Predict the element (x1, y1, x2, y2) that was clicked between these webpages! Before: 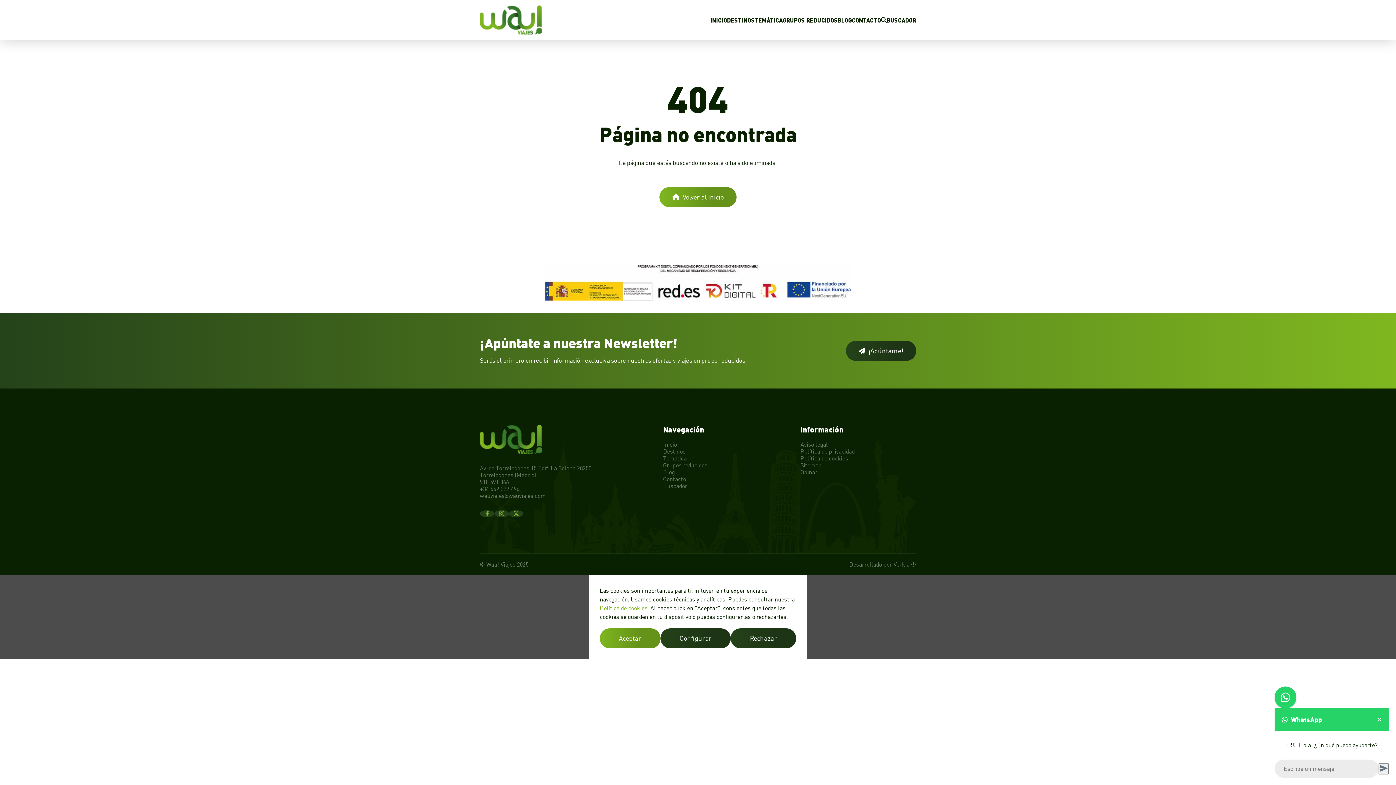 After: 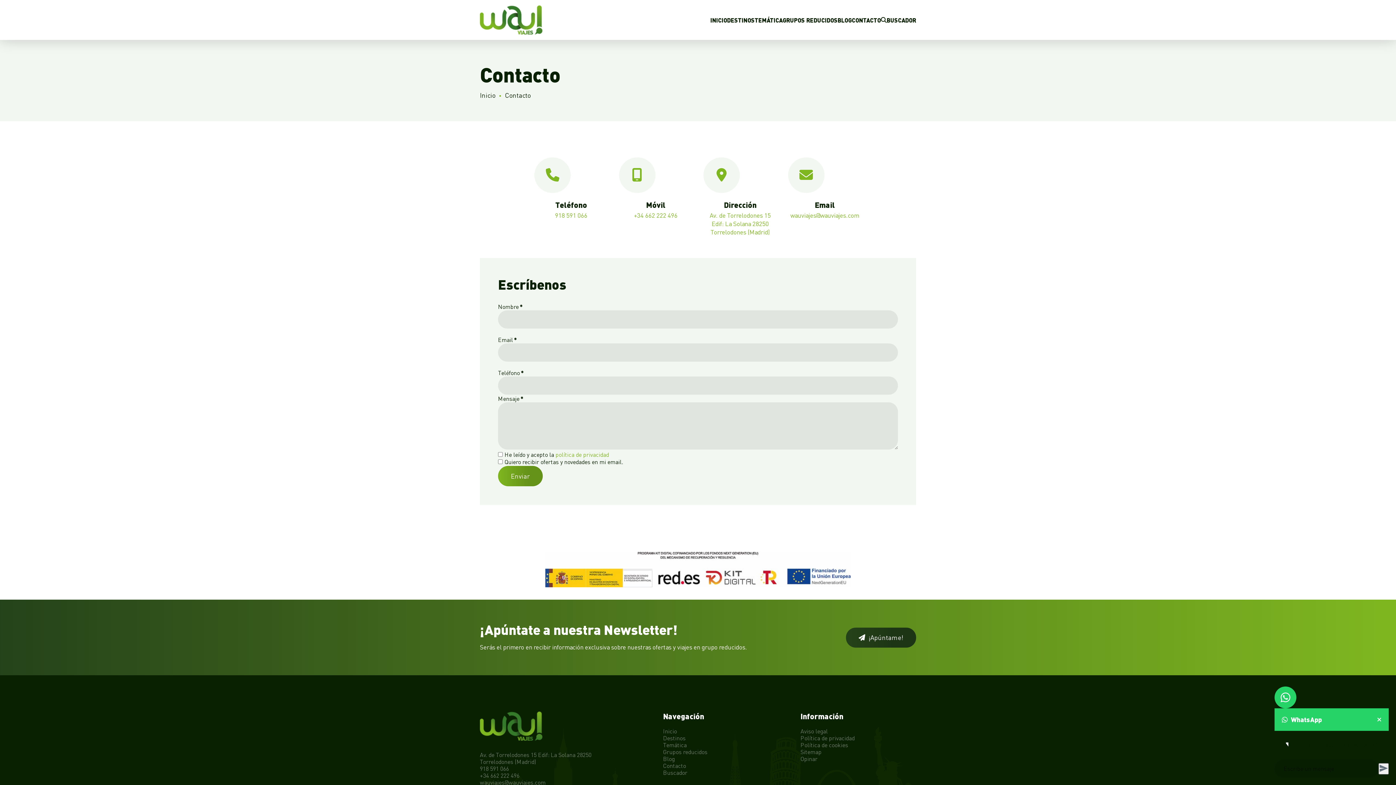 Action: label: Contacto bbox: (663, 475, 686, 482)